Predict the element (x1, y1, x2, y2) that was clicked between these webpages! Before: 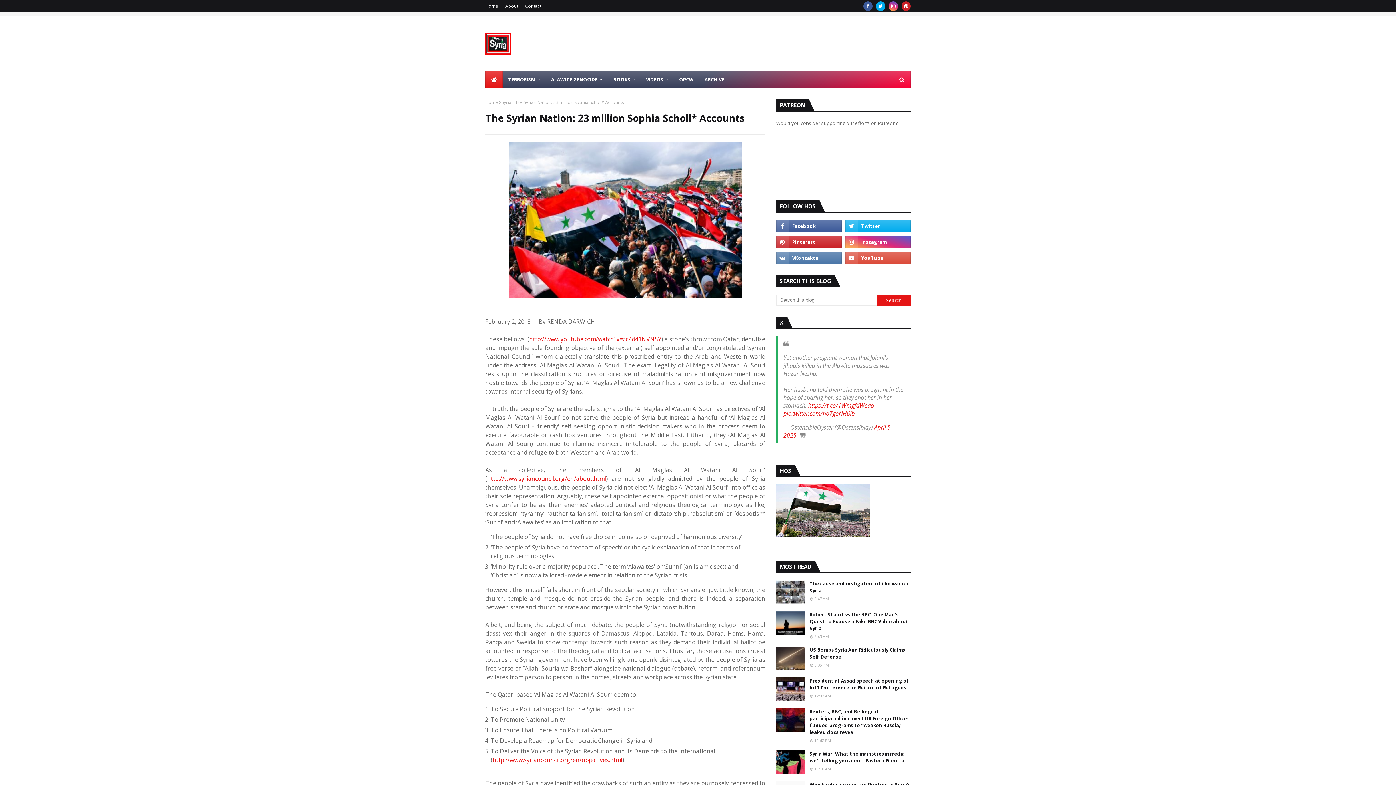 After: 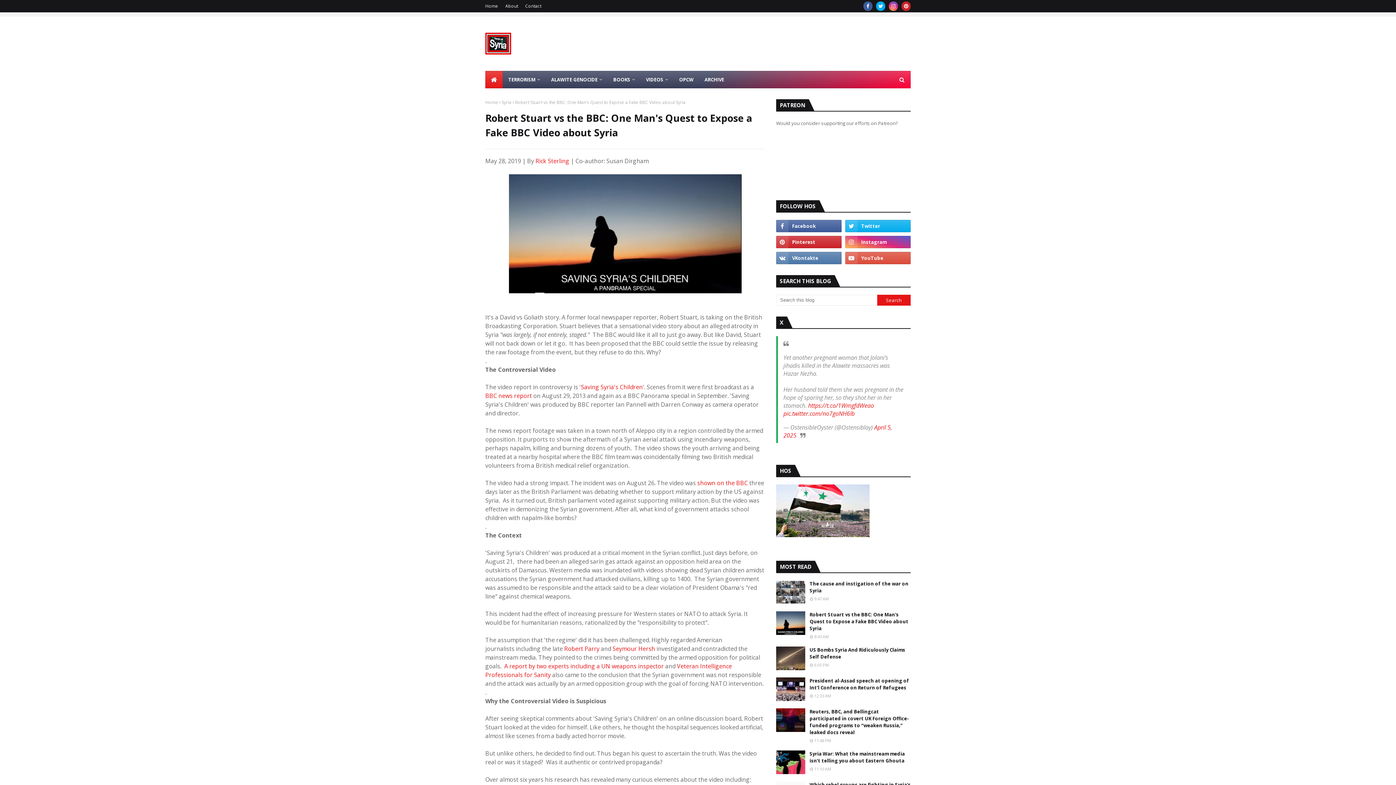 Action: bbox: (809, 611, 910, 632) label: Robert Stuart vs the BBC: One Man's Quest to Expose a Fake BBC Video about Syria